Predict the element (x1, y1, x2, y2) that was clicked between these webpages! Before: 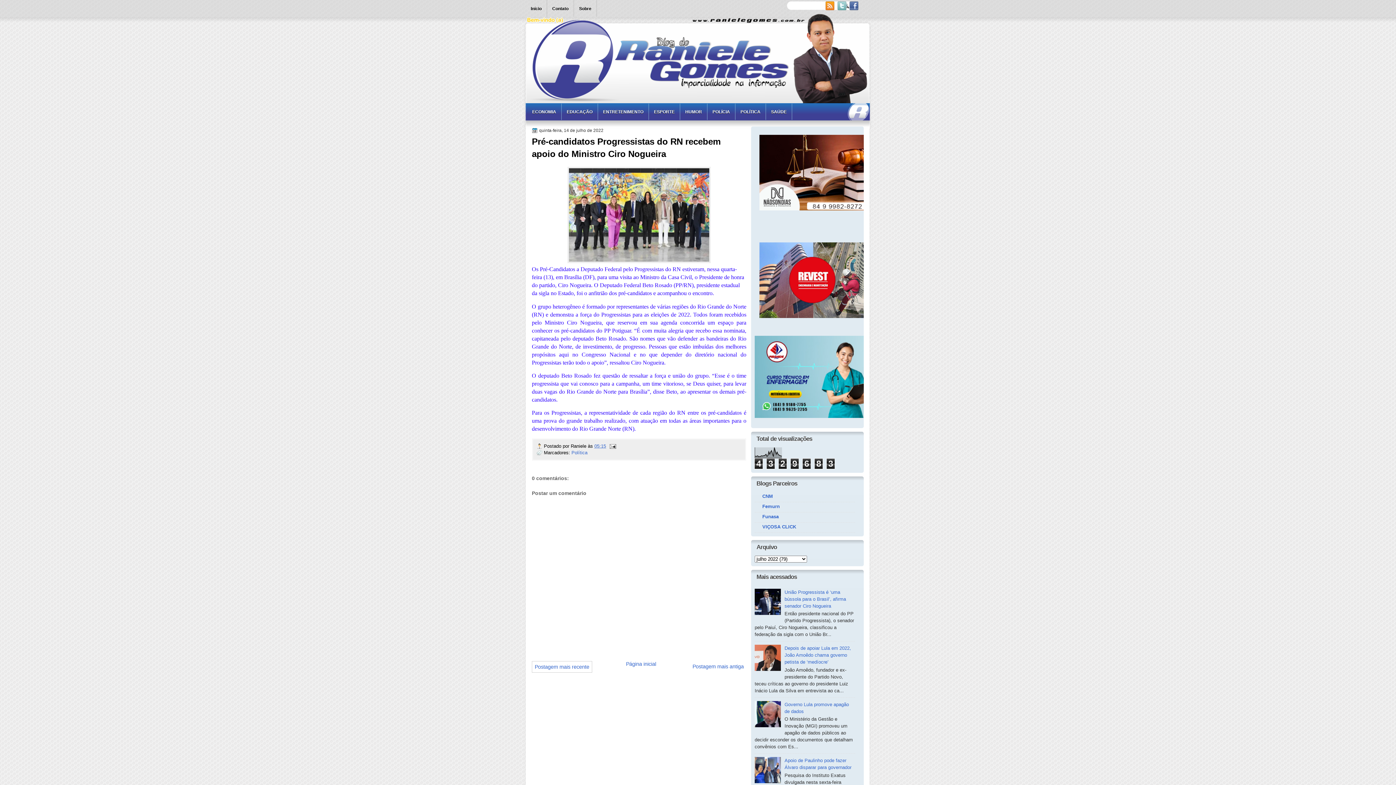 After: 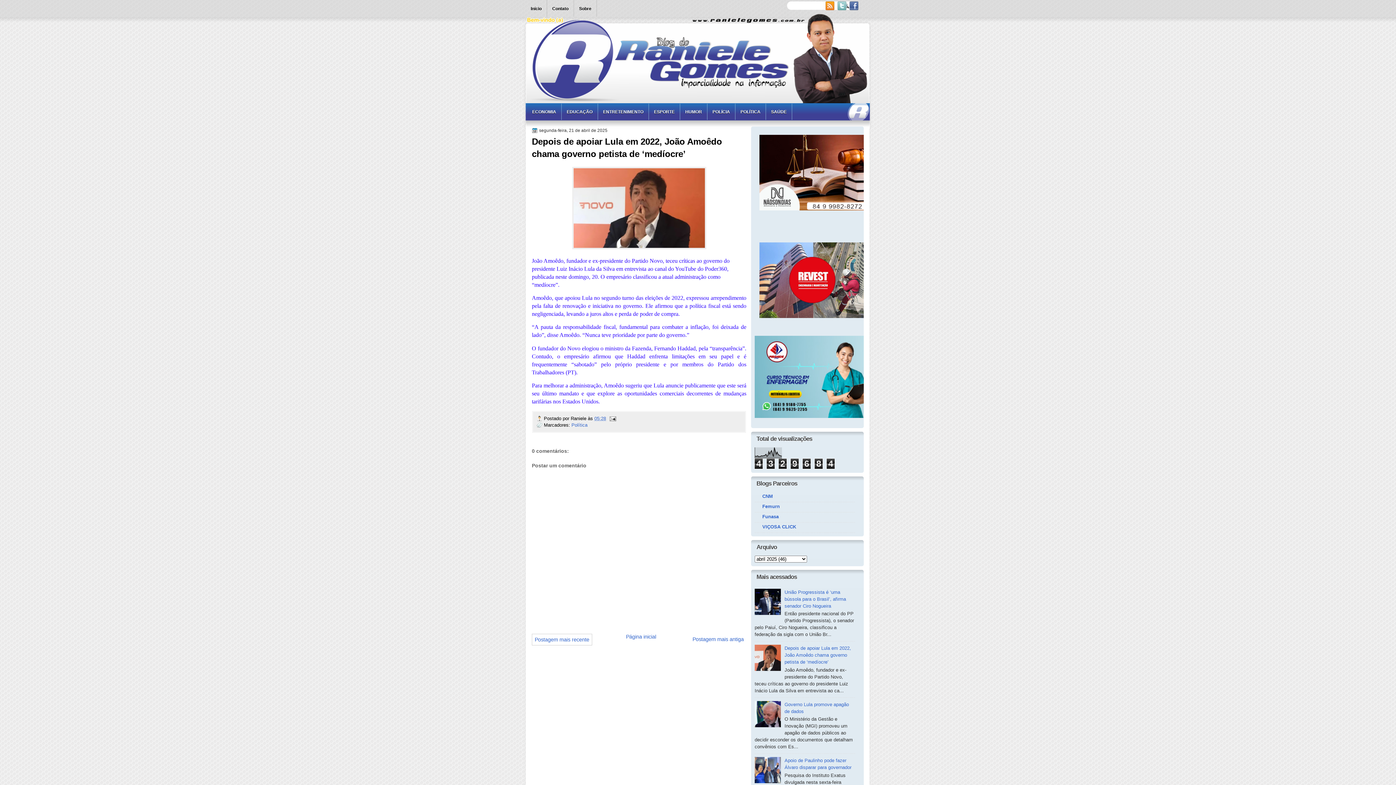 Action: label: Depois de apoiar Lula em 2022, João Amoêdo chama governo petista de ‘medíocre’ bbox: (784, 645, 851, 665)